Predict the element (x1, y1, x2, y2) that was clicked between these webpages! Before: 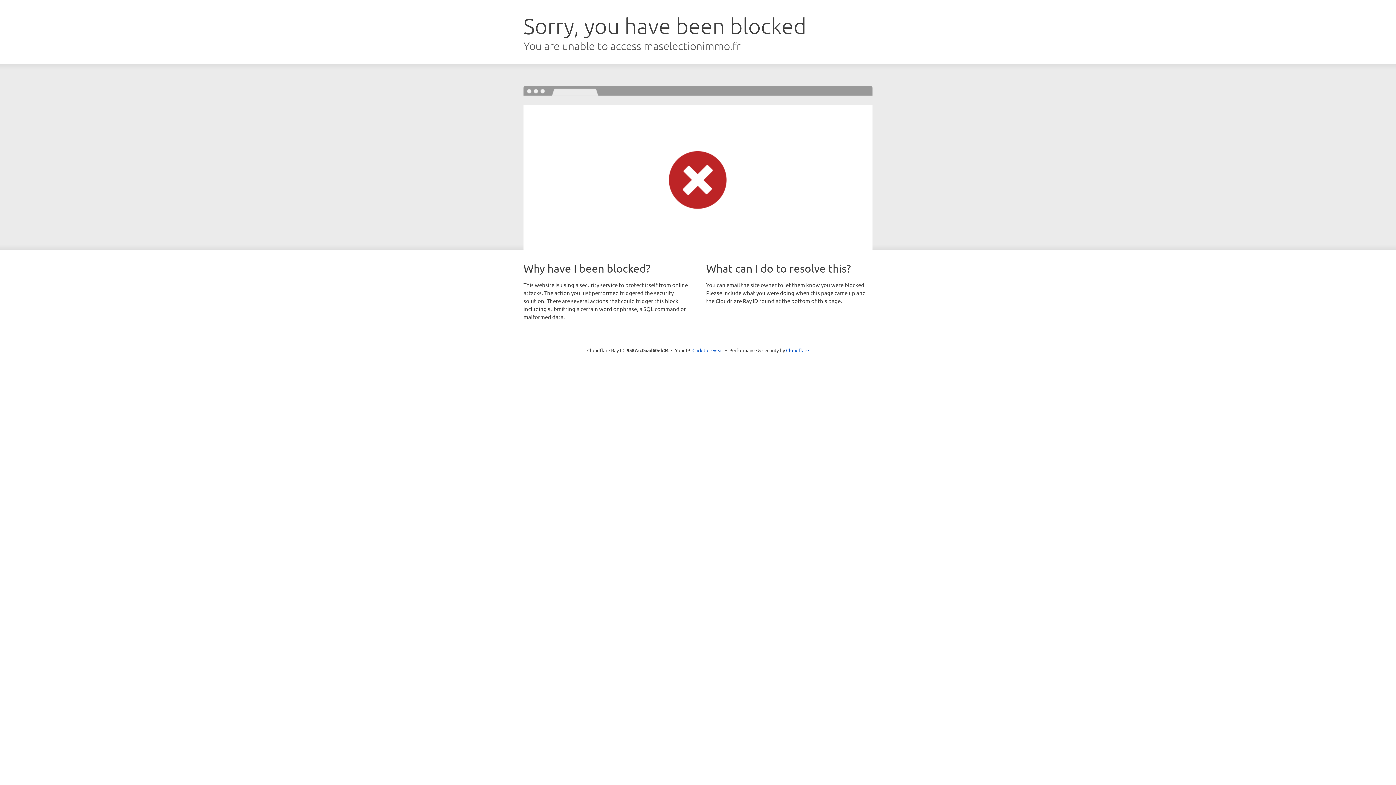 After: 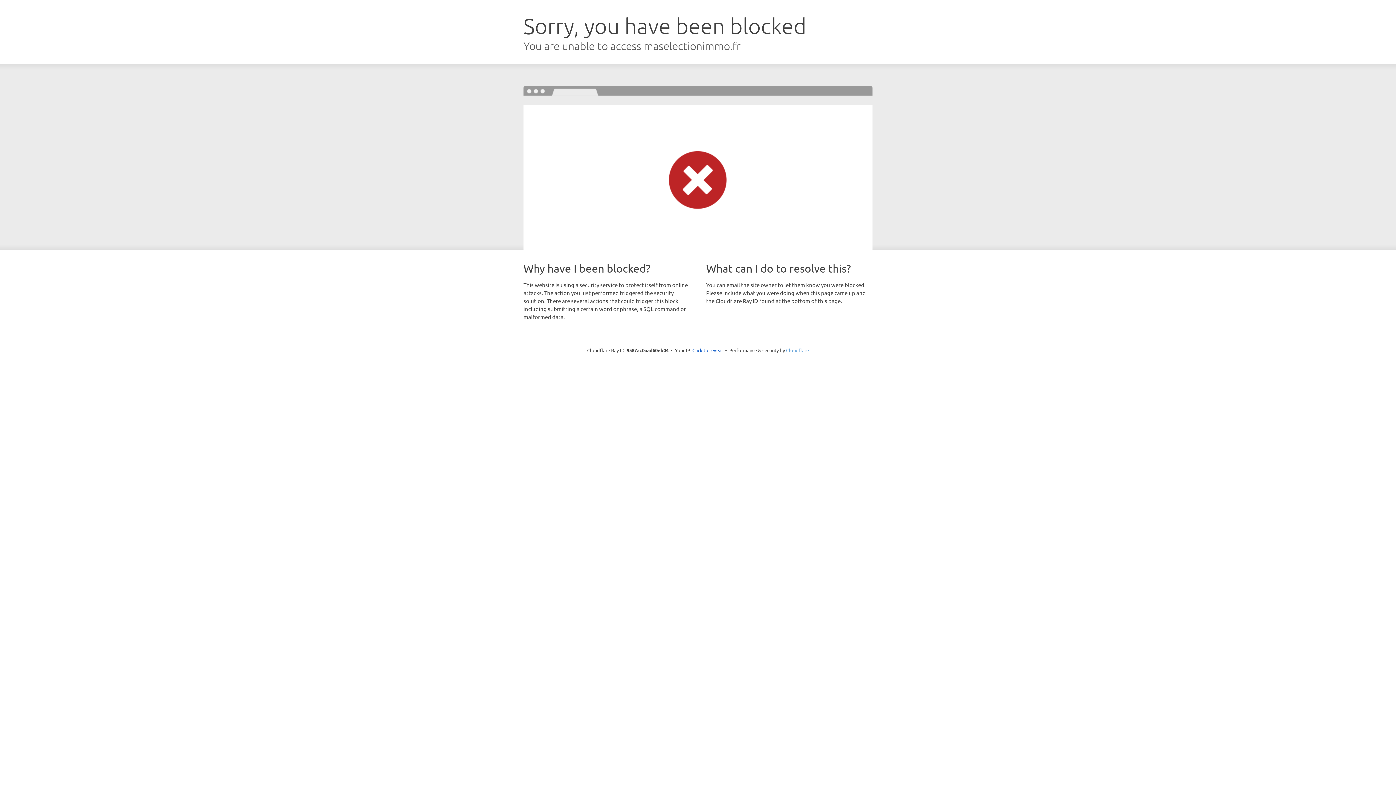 Action: bbox: (786, 347, 809, 353) label: Cloudflare